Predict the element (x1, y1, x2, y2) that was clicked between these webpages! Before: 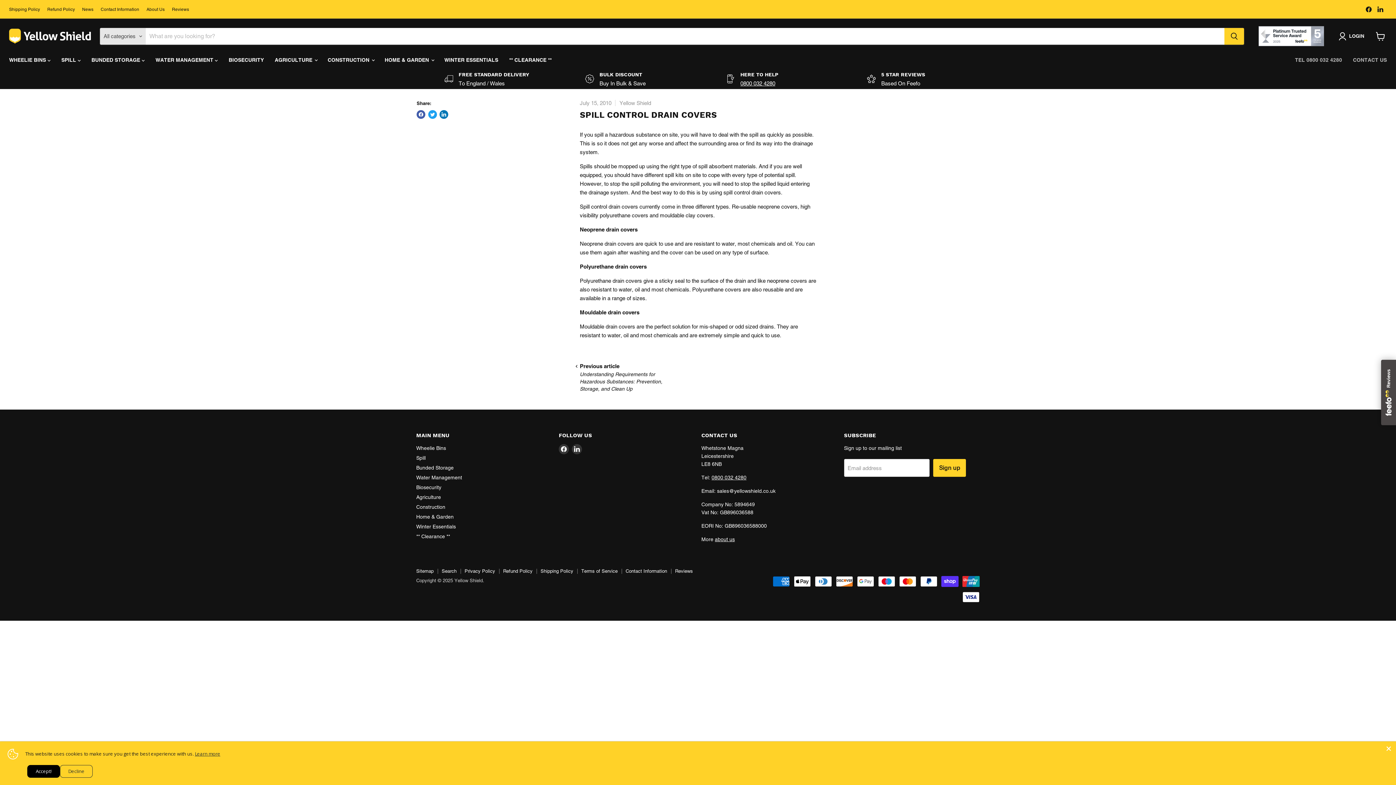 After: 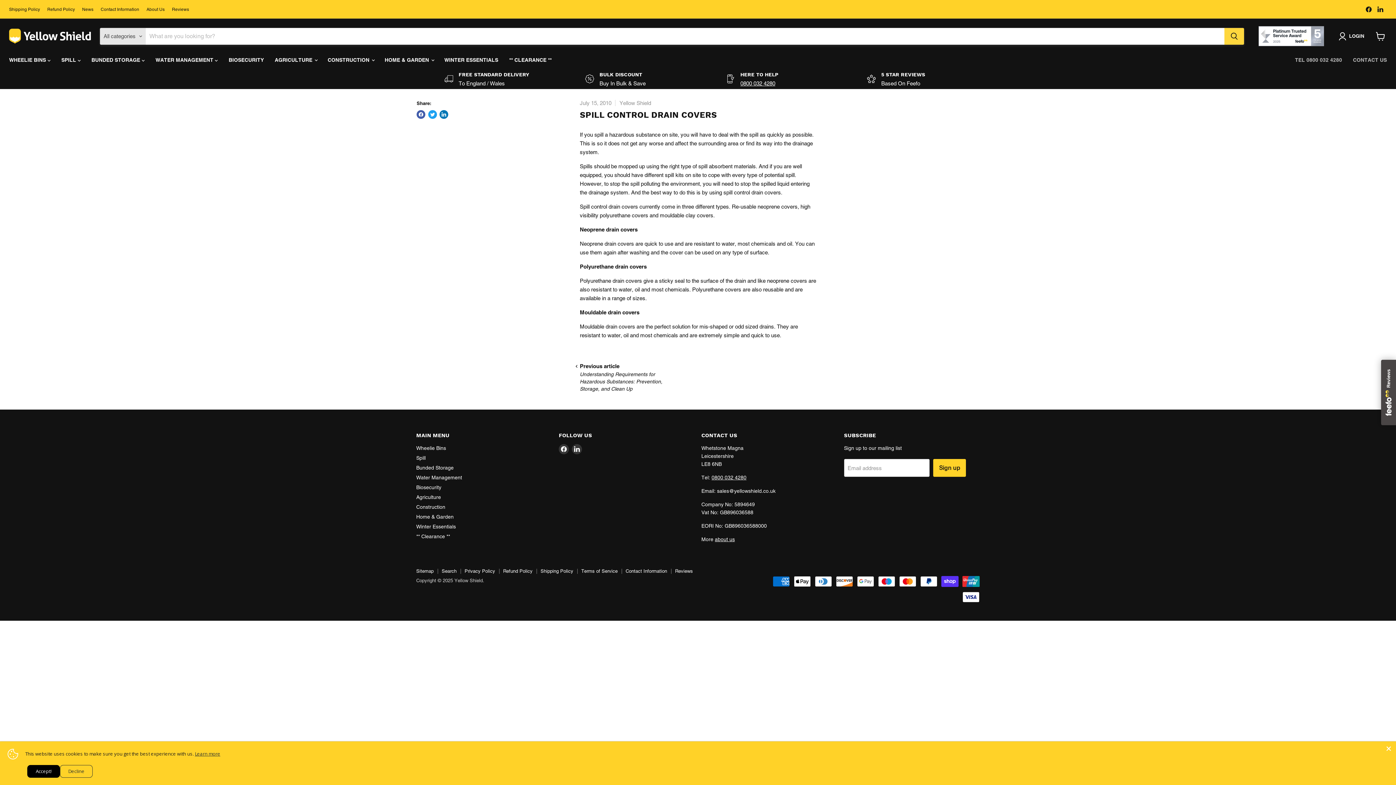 Action: label: Search bbox: (1224, 27, 1244, 44)